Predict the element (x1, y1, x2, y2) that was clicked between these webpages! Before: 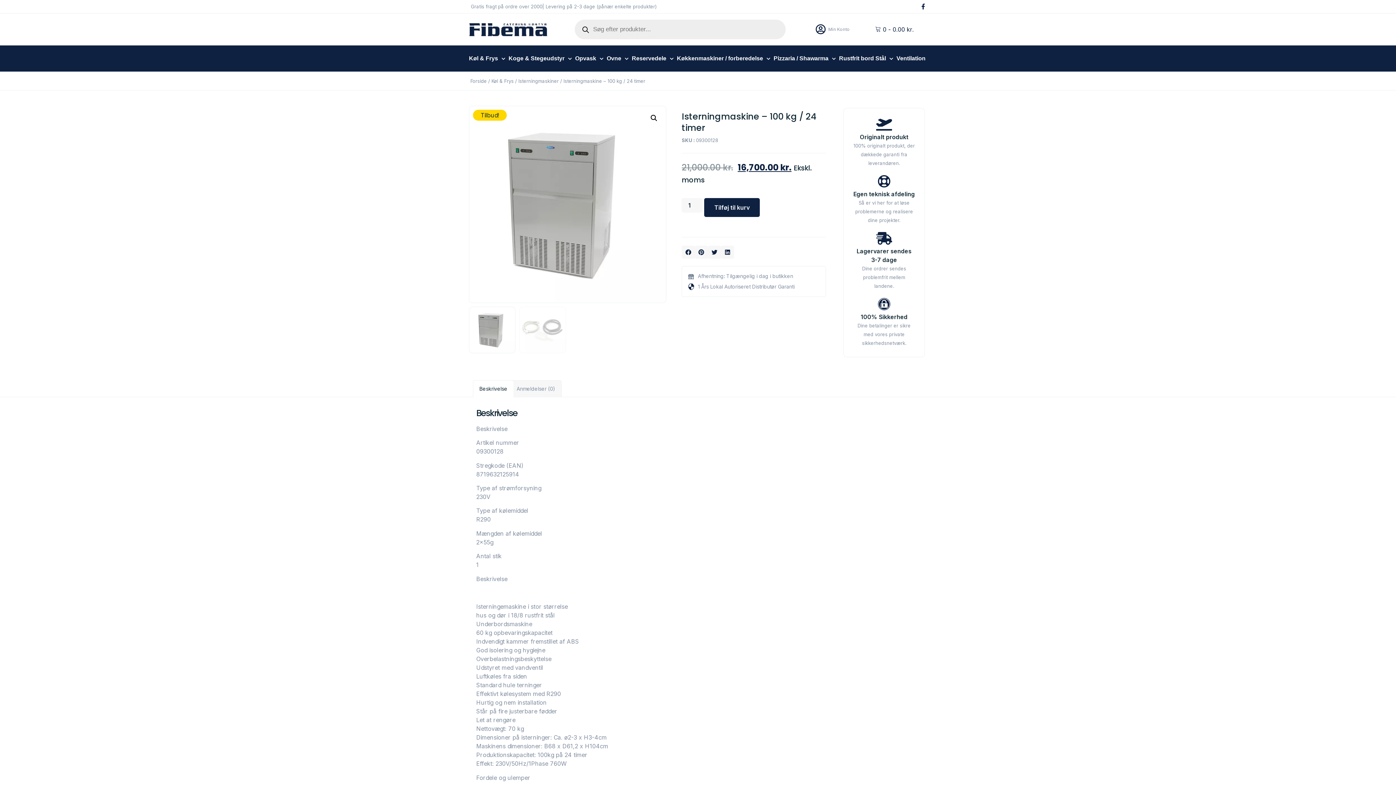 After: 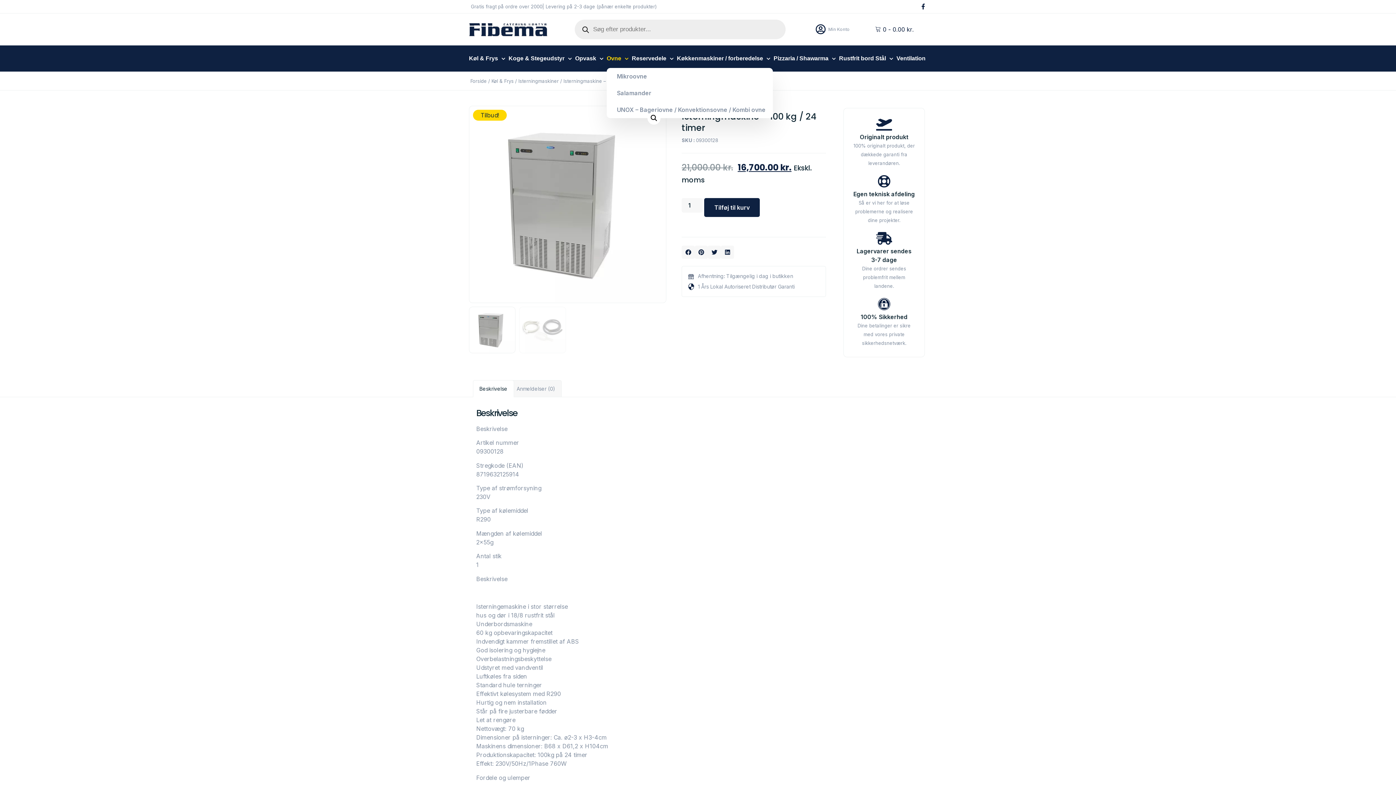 Action: label: Ovne bbox: (606, 49, 628, 68)